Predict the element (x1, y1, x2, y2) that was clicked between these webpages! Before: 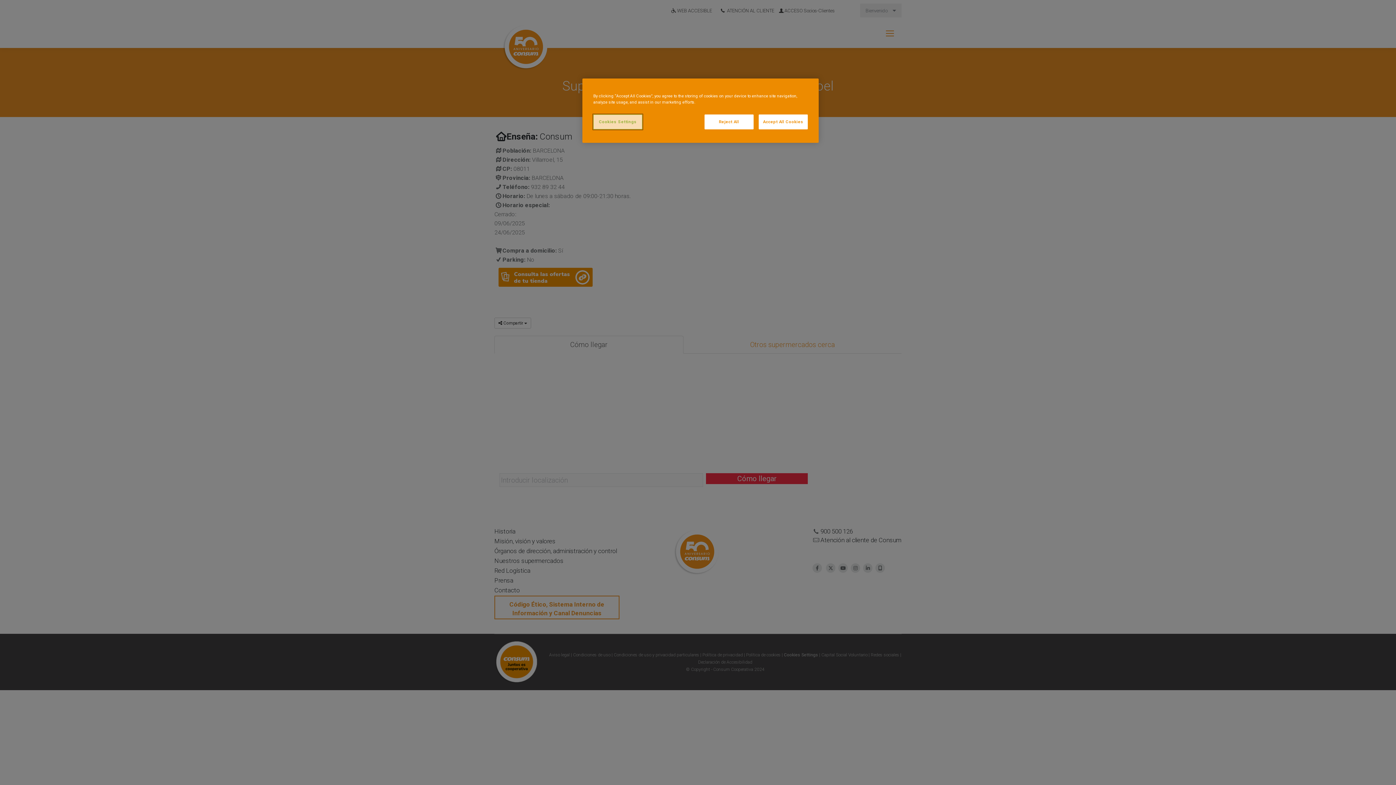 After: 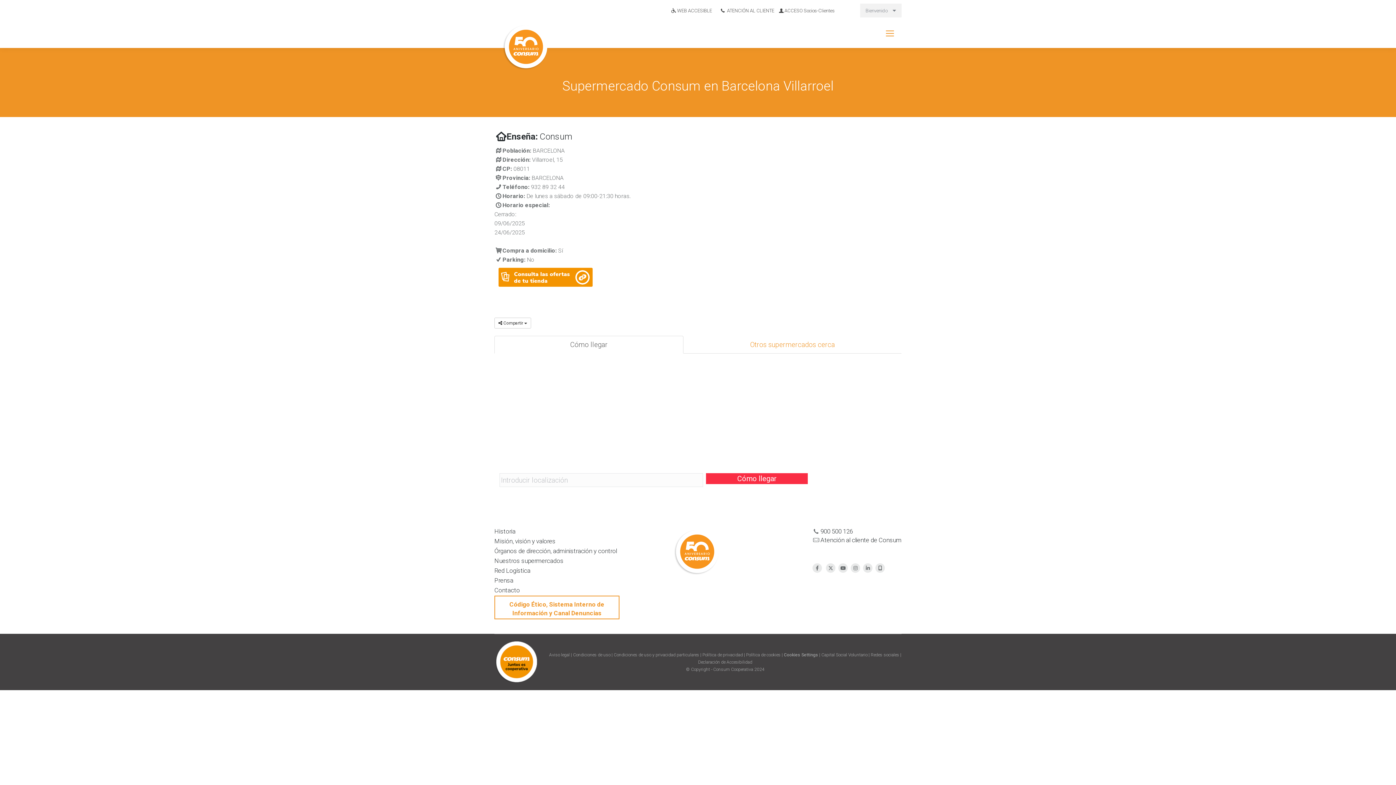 Action: bbox: (758, 114, 808, 129) label: Accept All Cookies